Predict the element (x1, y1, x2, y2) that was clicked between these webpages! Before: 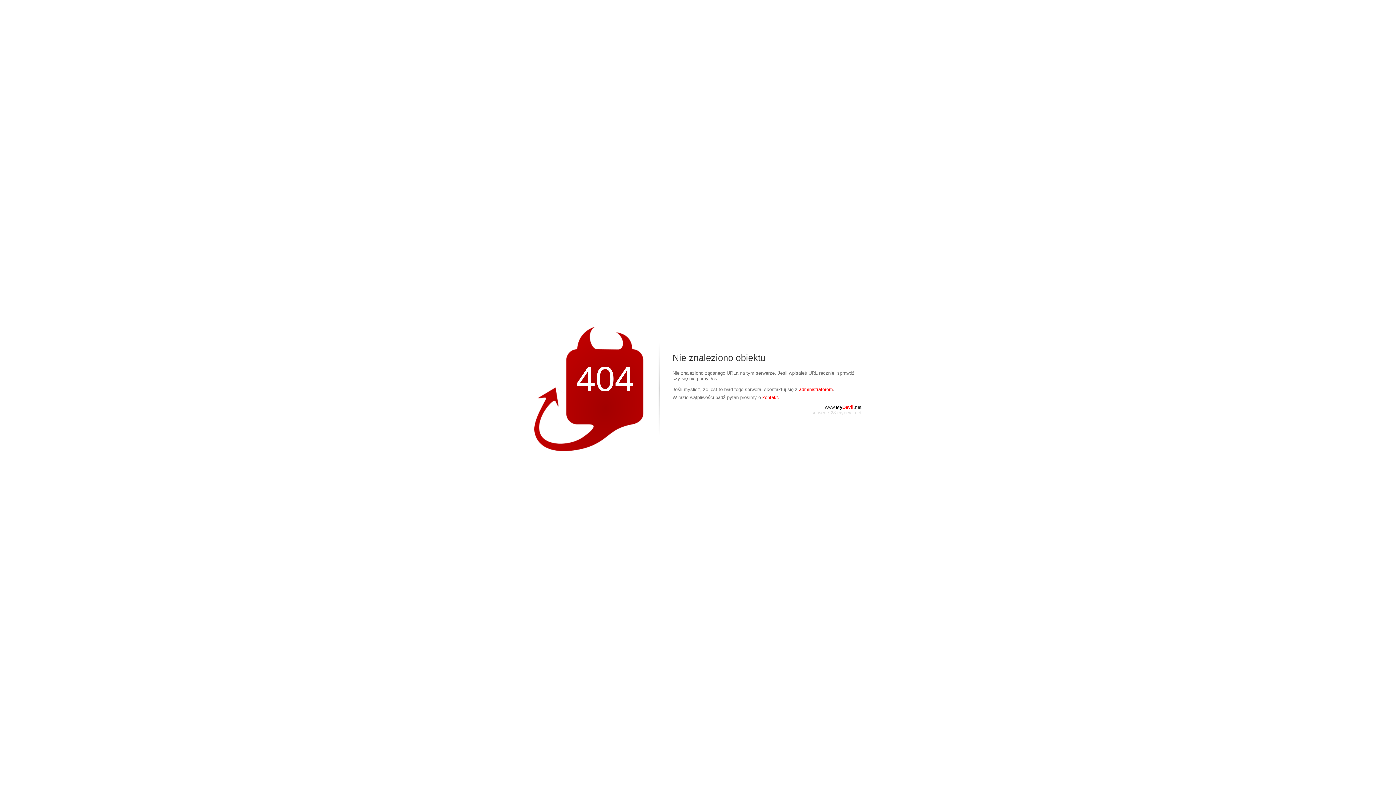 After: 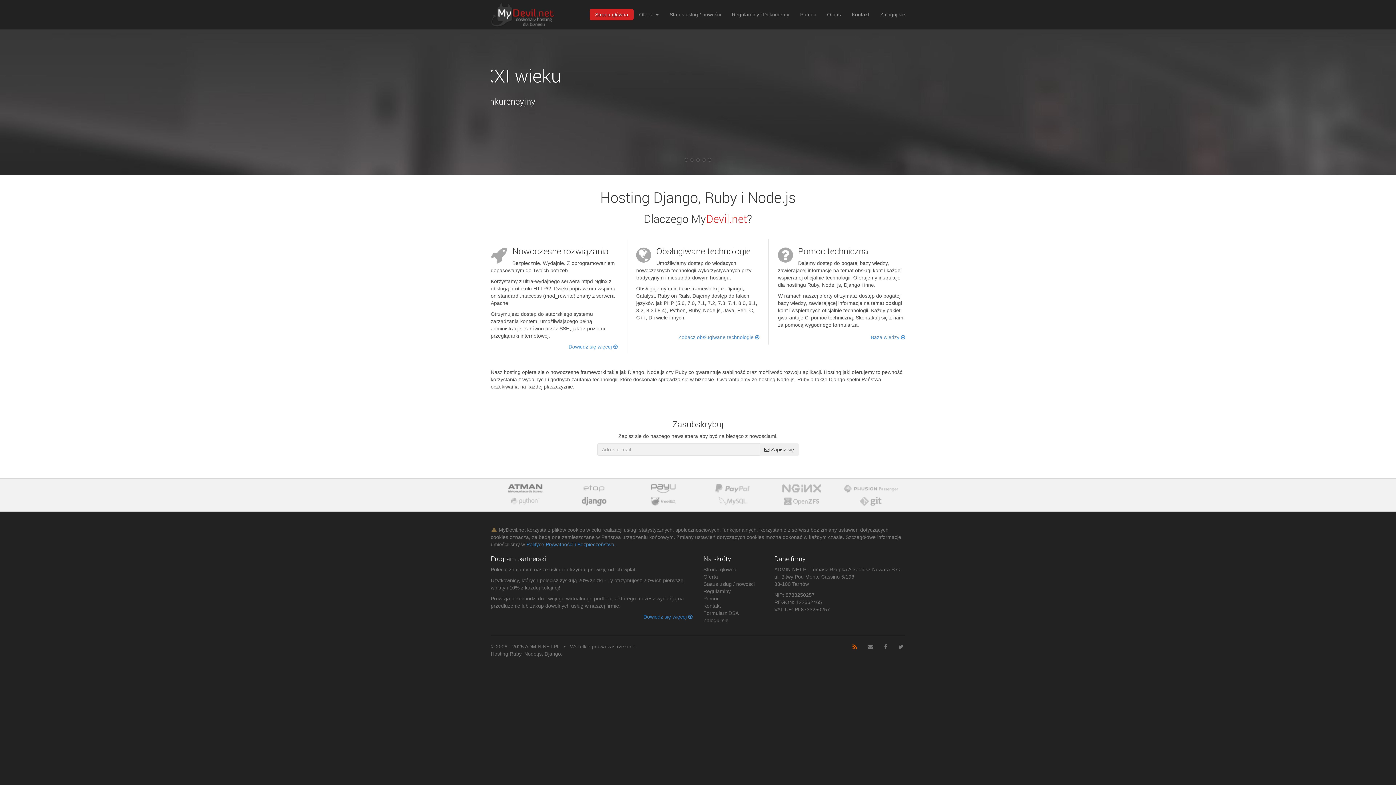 Action: label: www.MyDevil.net bbox: (825, 404, 861, 410)